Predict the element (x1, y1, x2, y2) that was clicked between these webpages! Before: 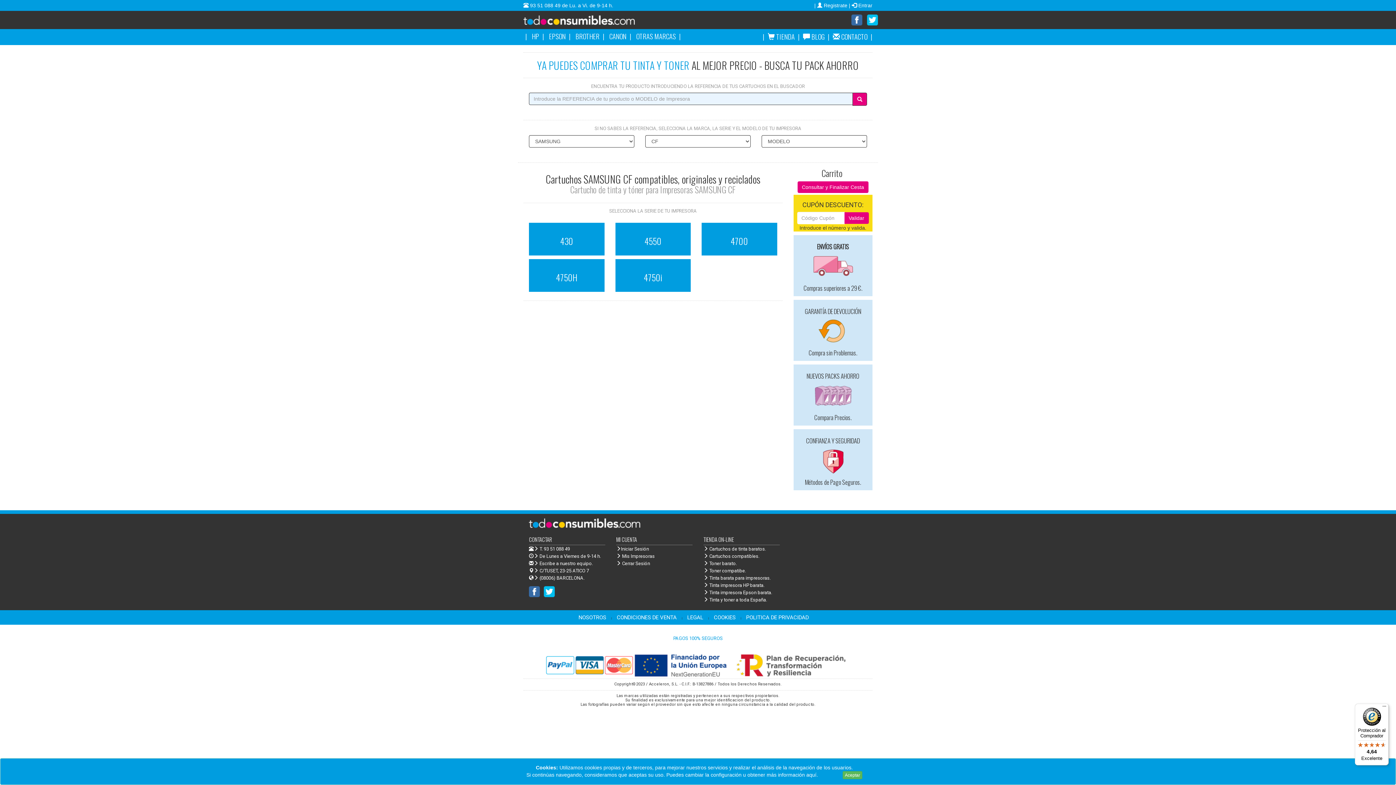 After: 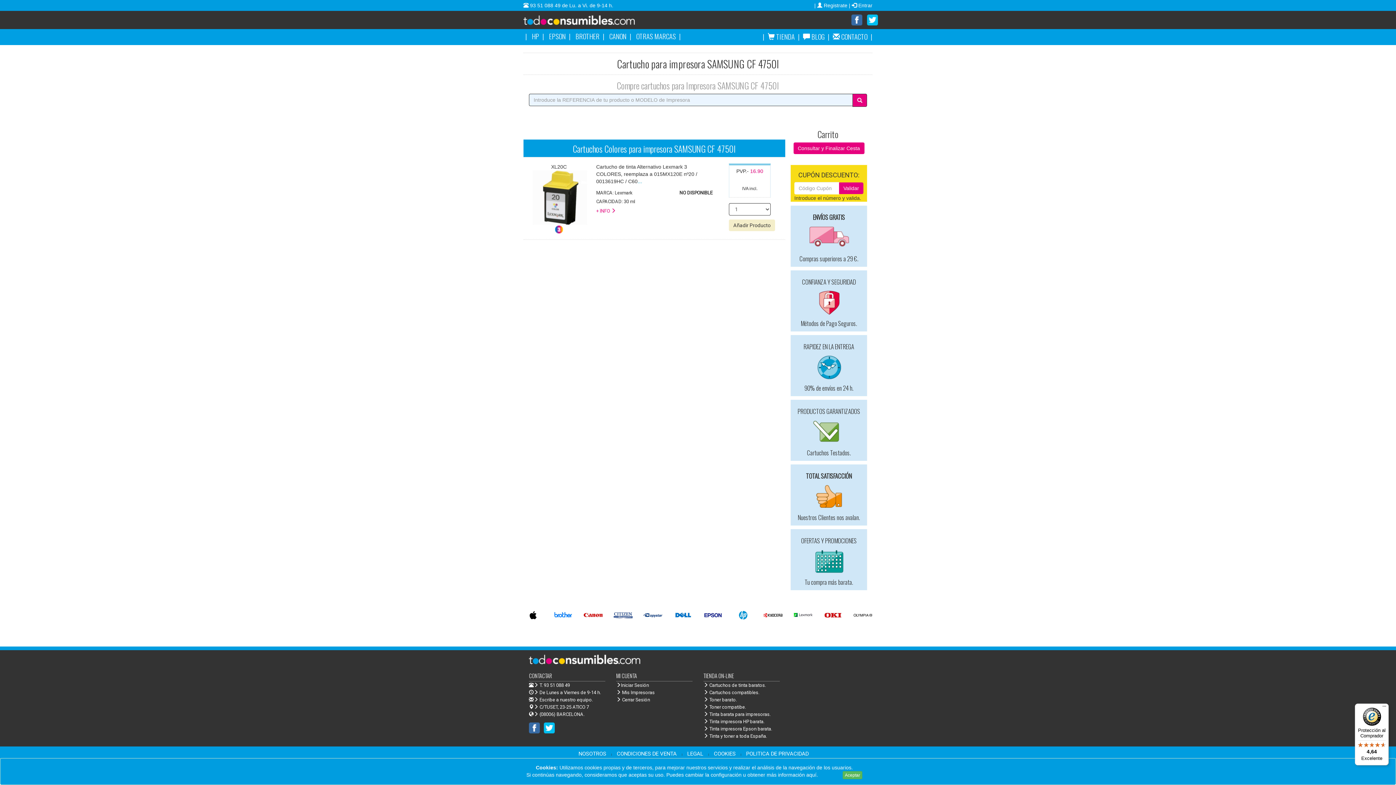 Action: bbox: (643, 269, 662, 285) label: 4750i